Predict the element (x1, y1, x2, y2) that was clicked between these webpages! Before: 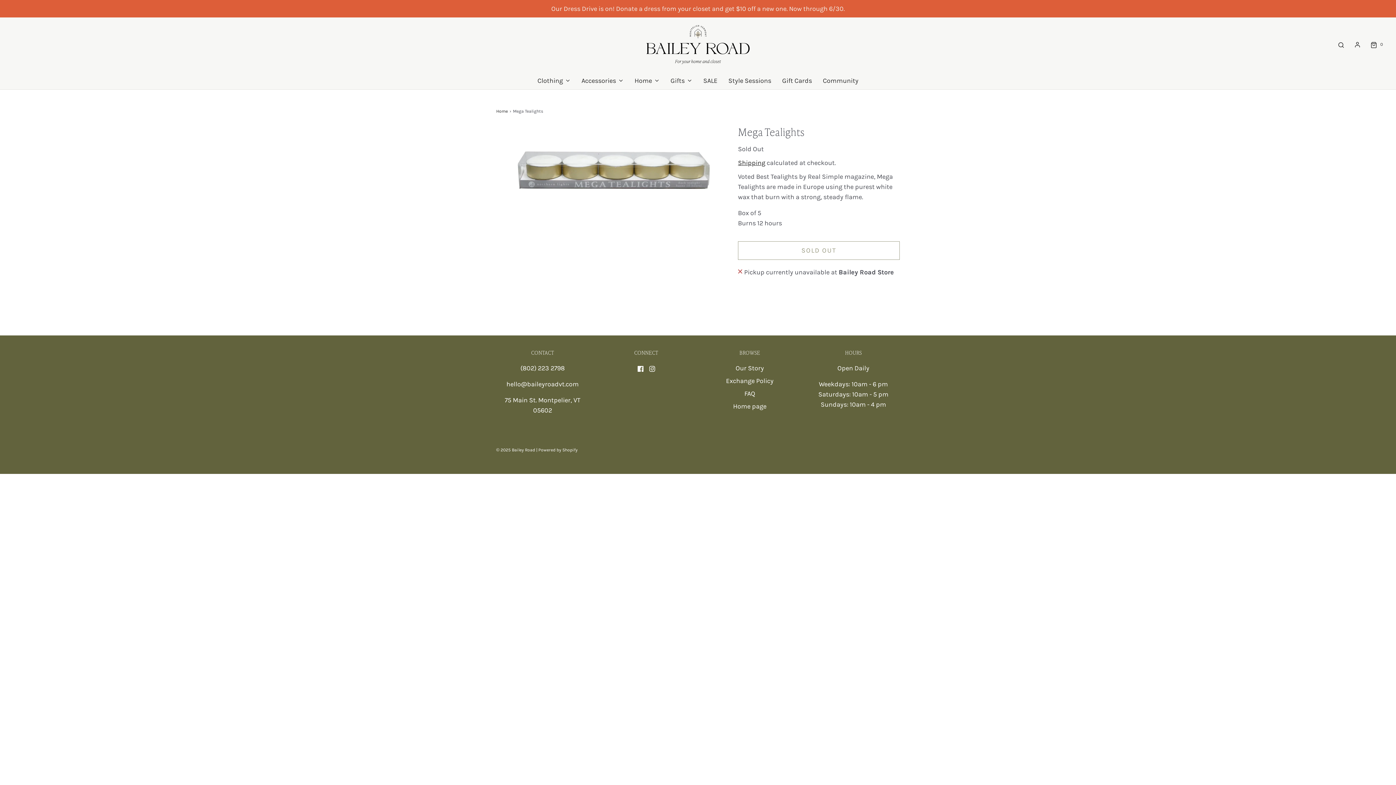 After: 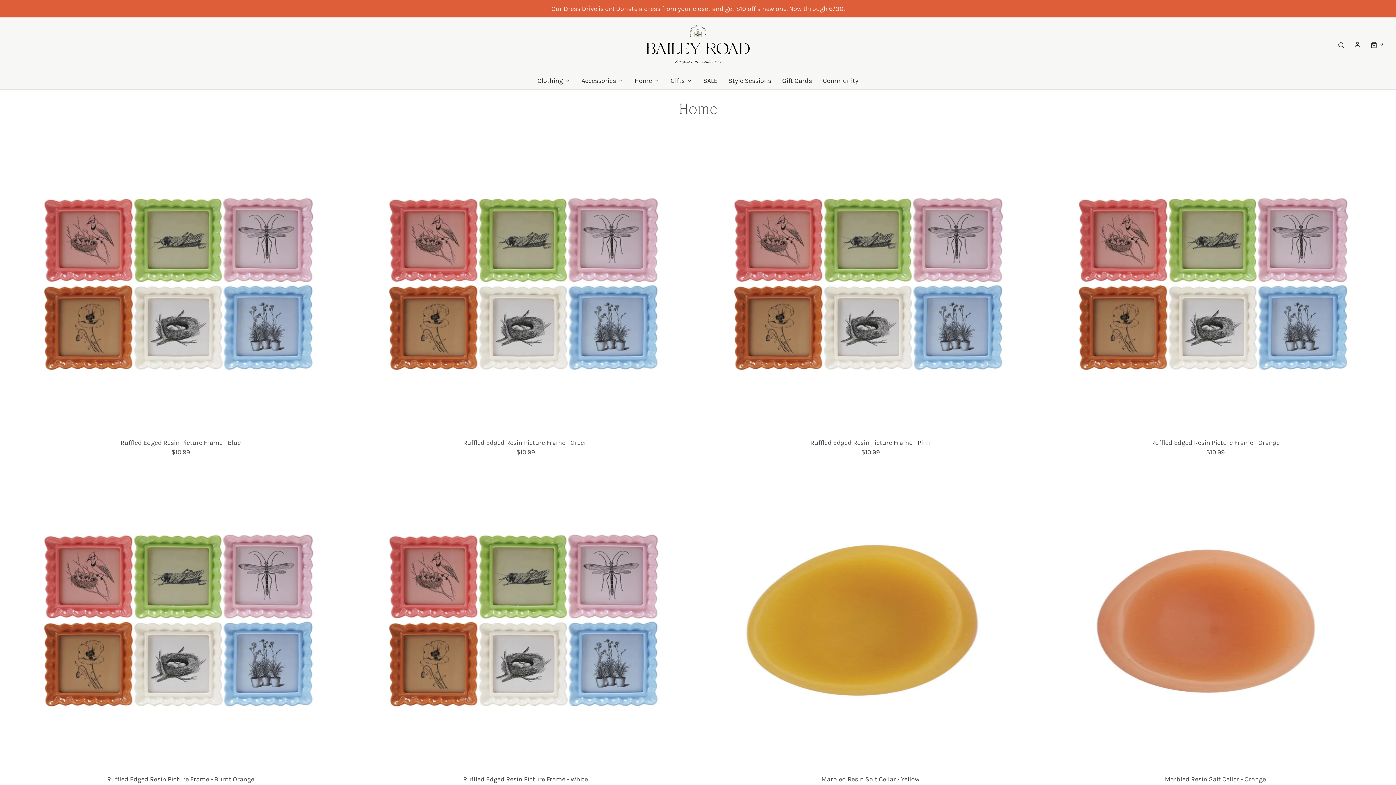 Action: bbox: (634, 72, 659, 89) label: Home